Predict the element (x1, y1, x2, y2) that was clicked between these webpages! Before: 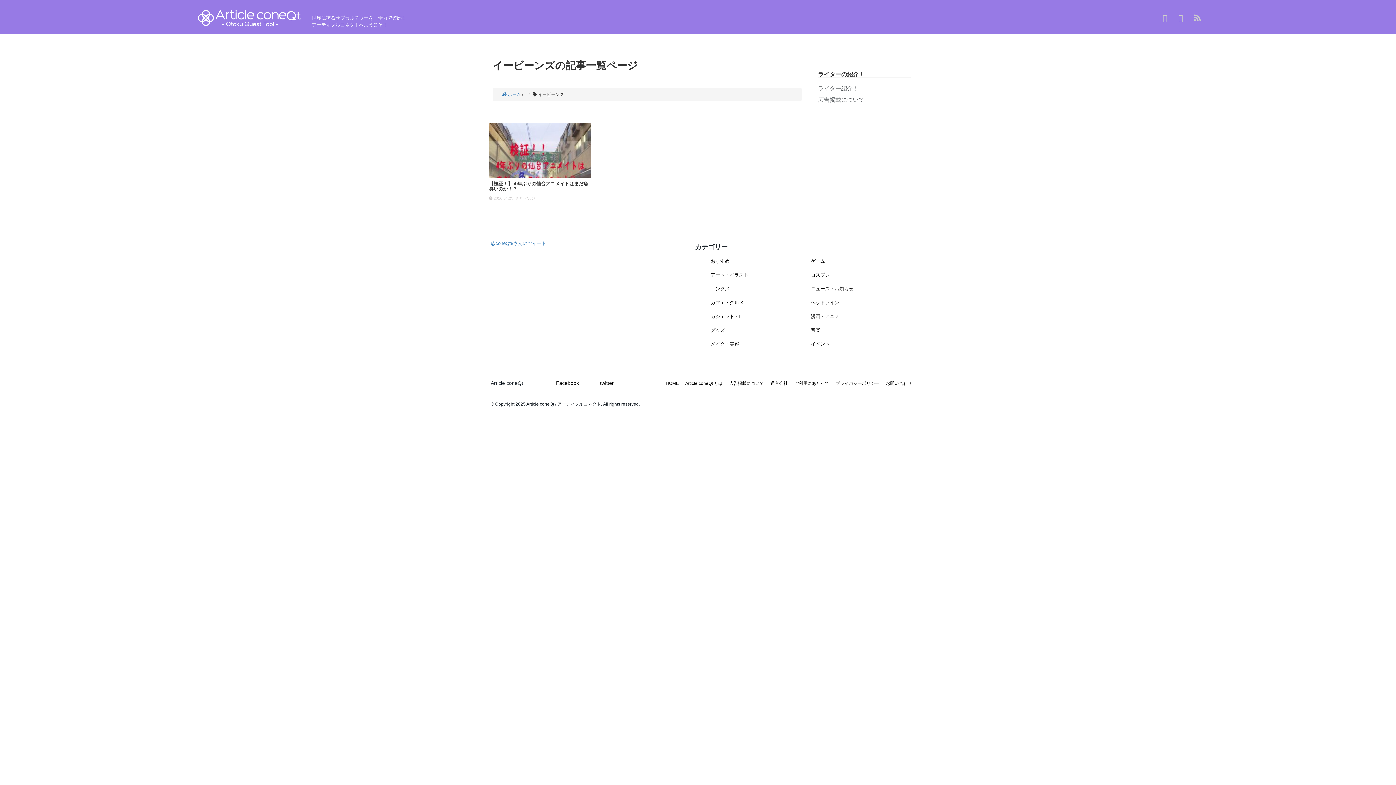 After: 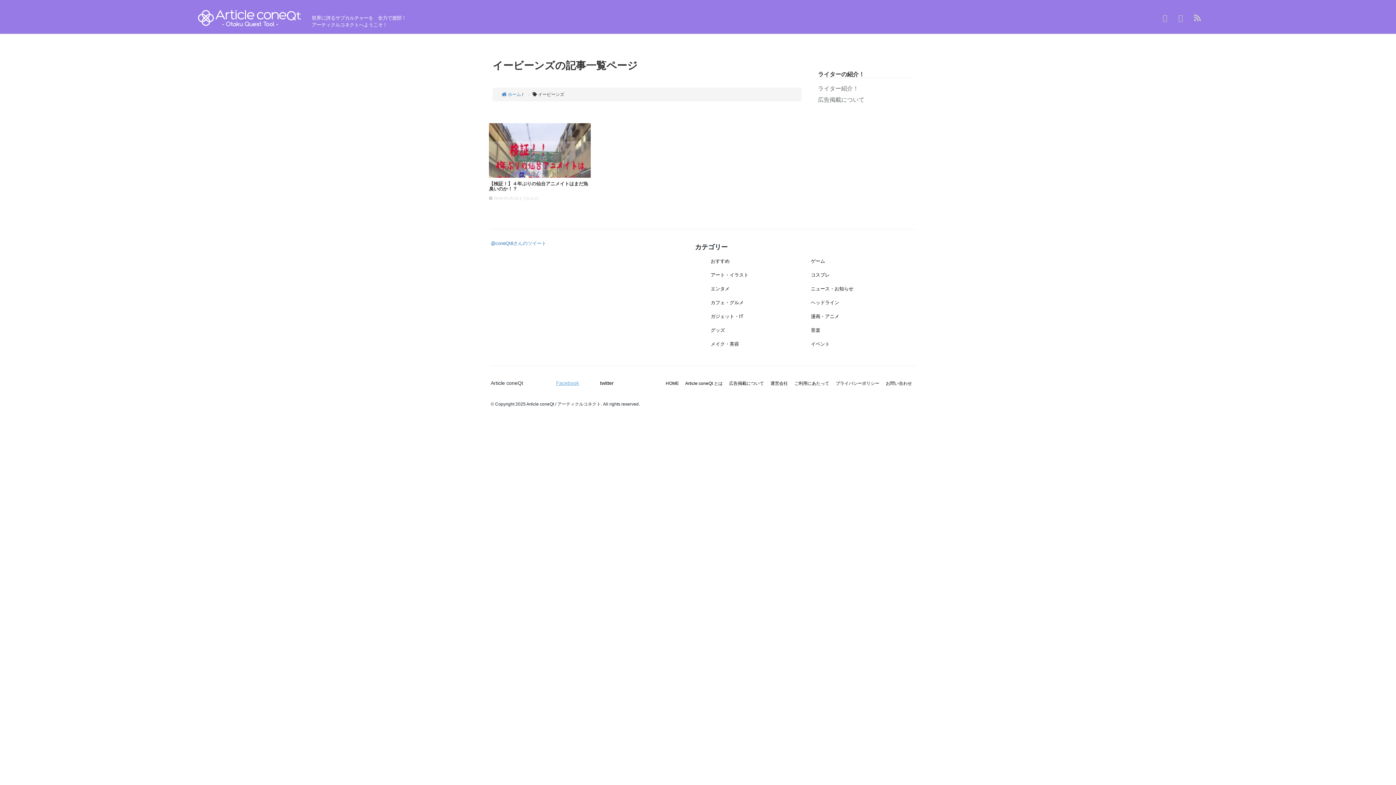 Action: bbox: (556, 380, 579, 386) label: Facebook